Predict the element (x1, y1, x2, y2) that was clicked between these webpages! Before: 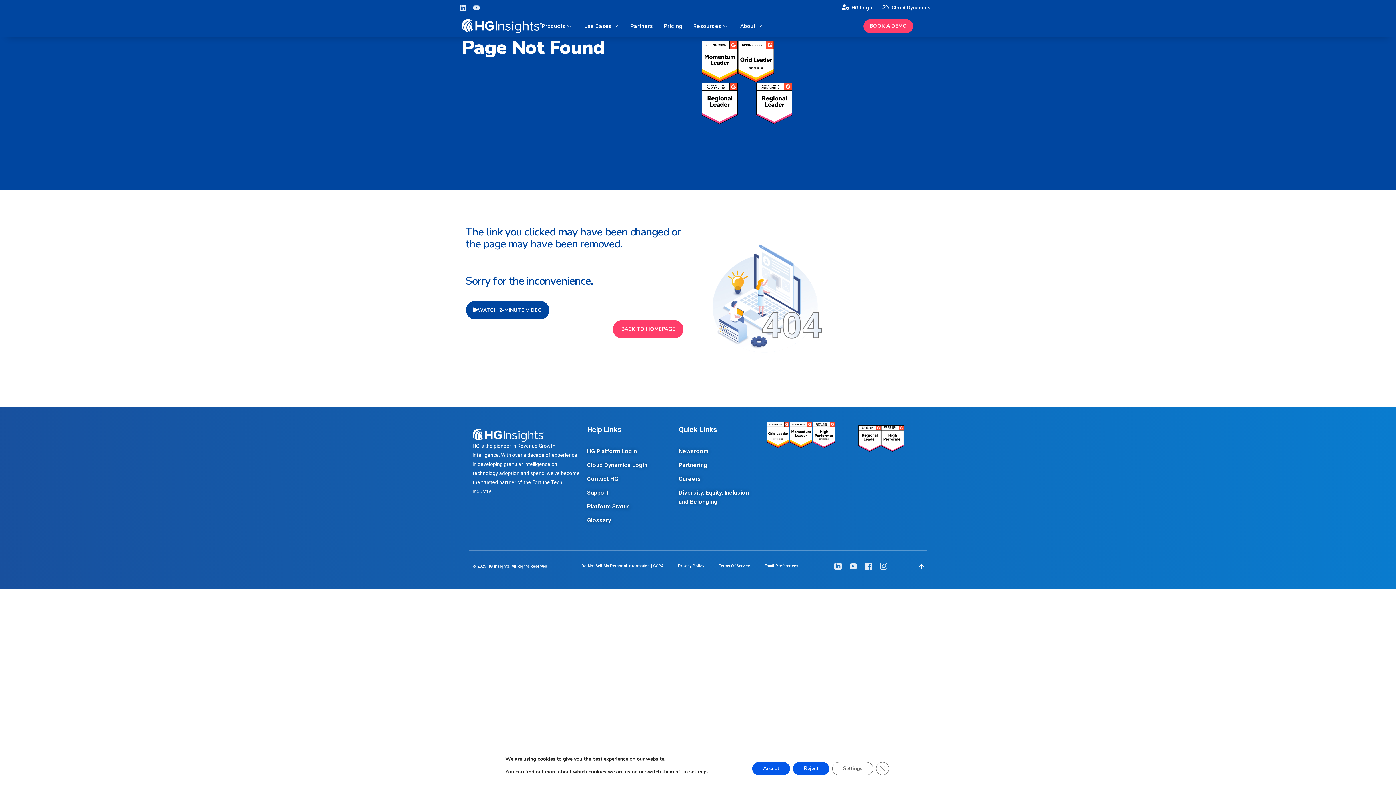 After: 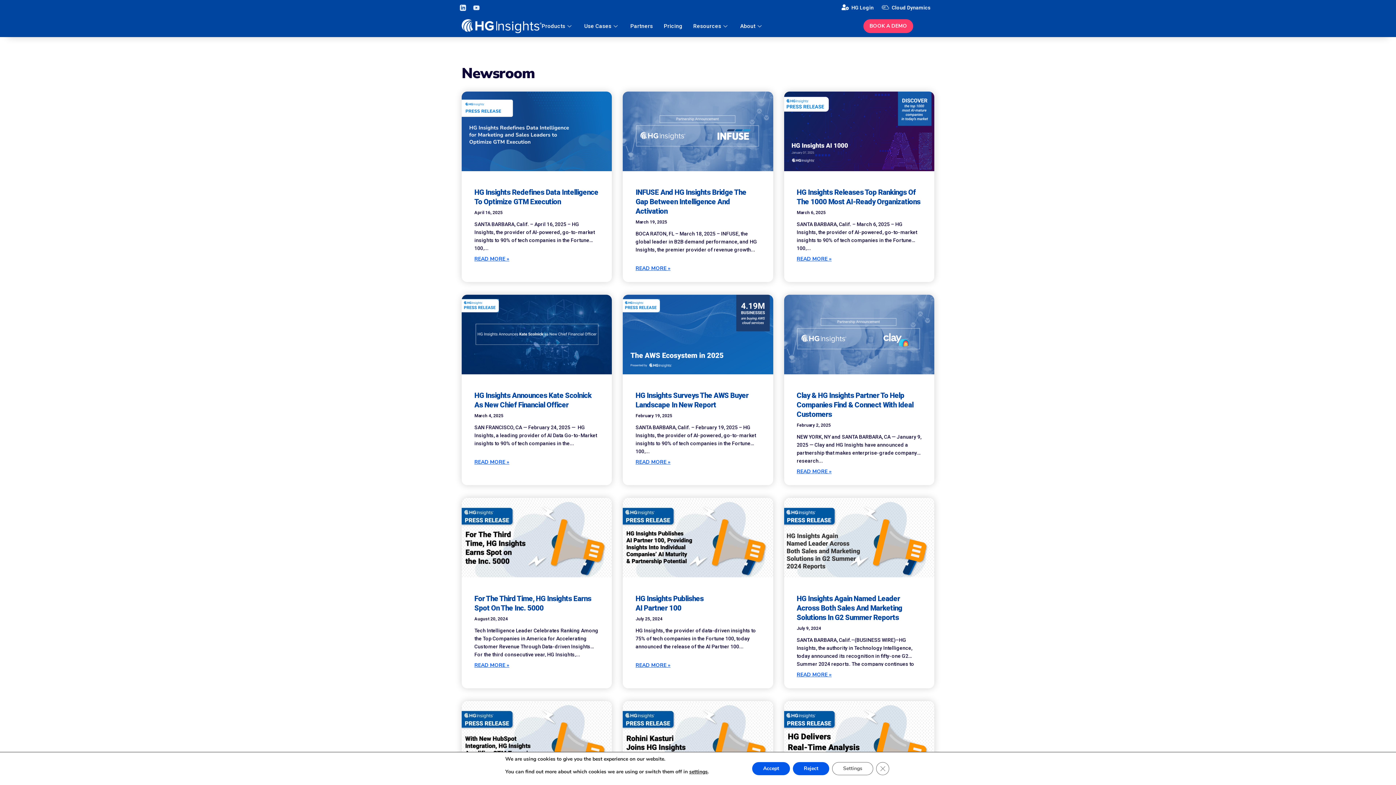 Action: bbox: (678, 446, 763, 456) label: Newsroom